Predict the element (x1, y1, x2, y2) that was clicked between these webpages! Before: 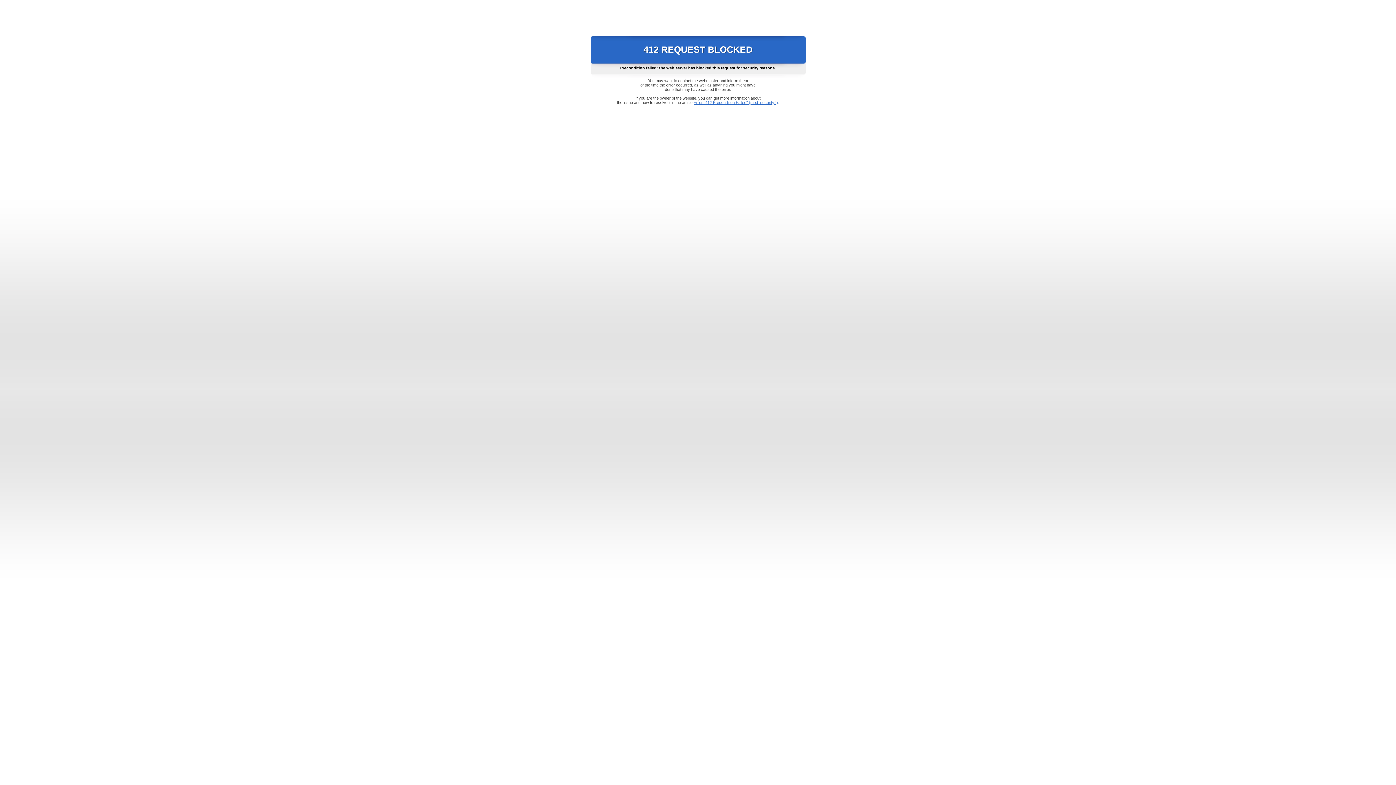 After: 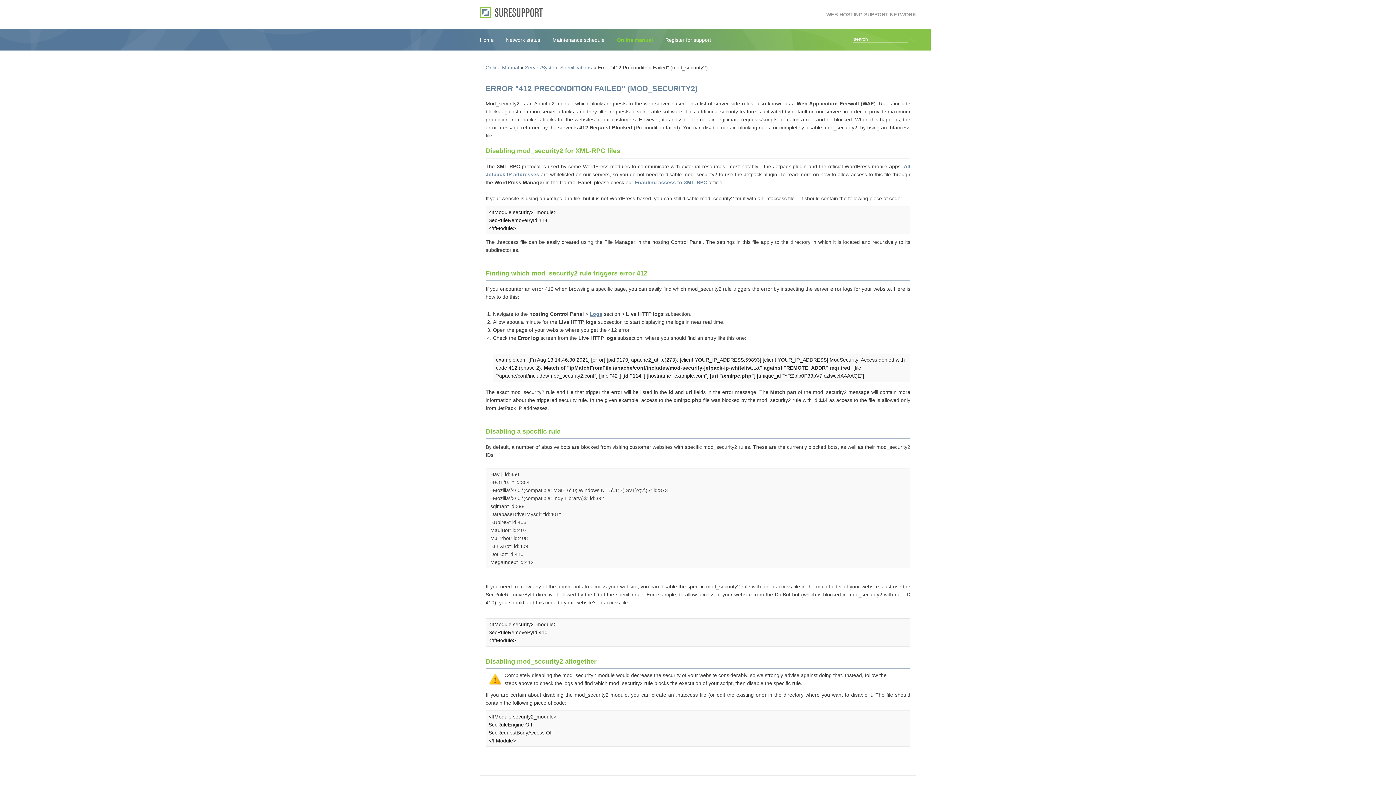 Action: label: Error "412 Precondition Failed" (mod_security2) bbox: (693, 100, 778, 104)